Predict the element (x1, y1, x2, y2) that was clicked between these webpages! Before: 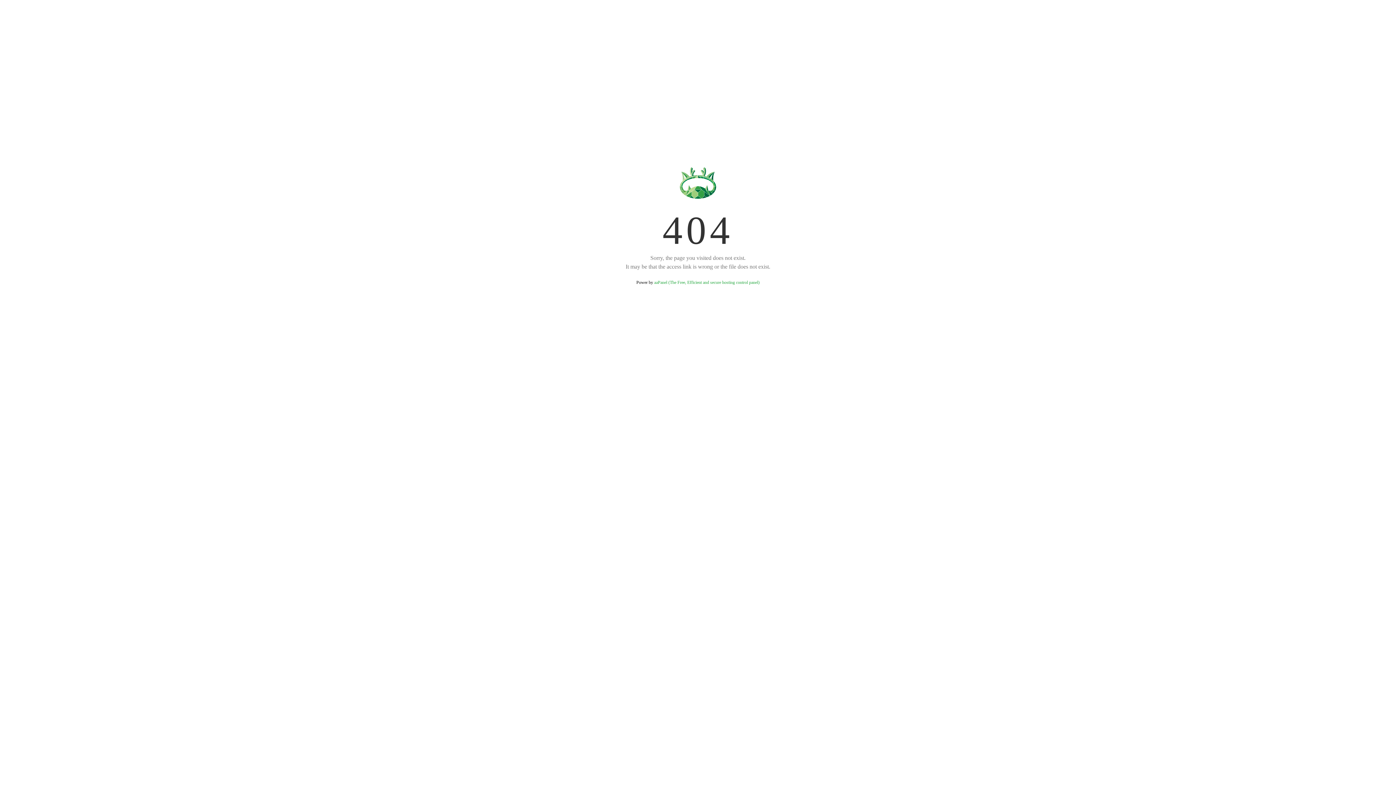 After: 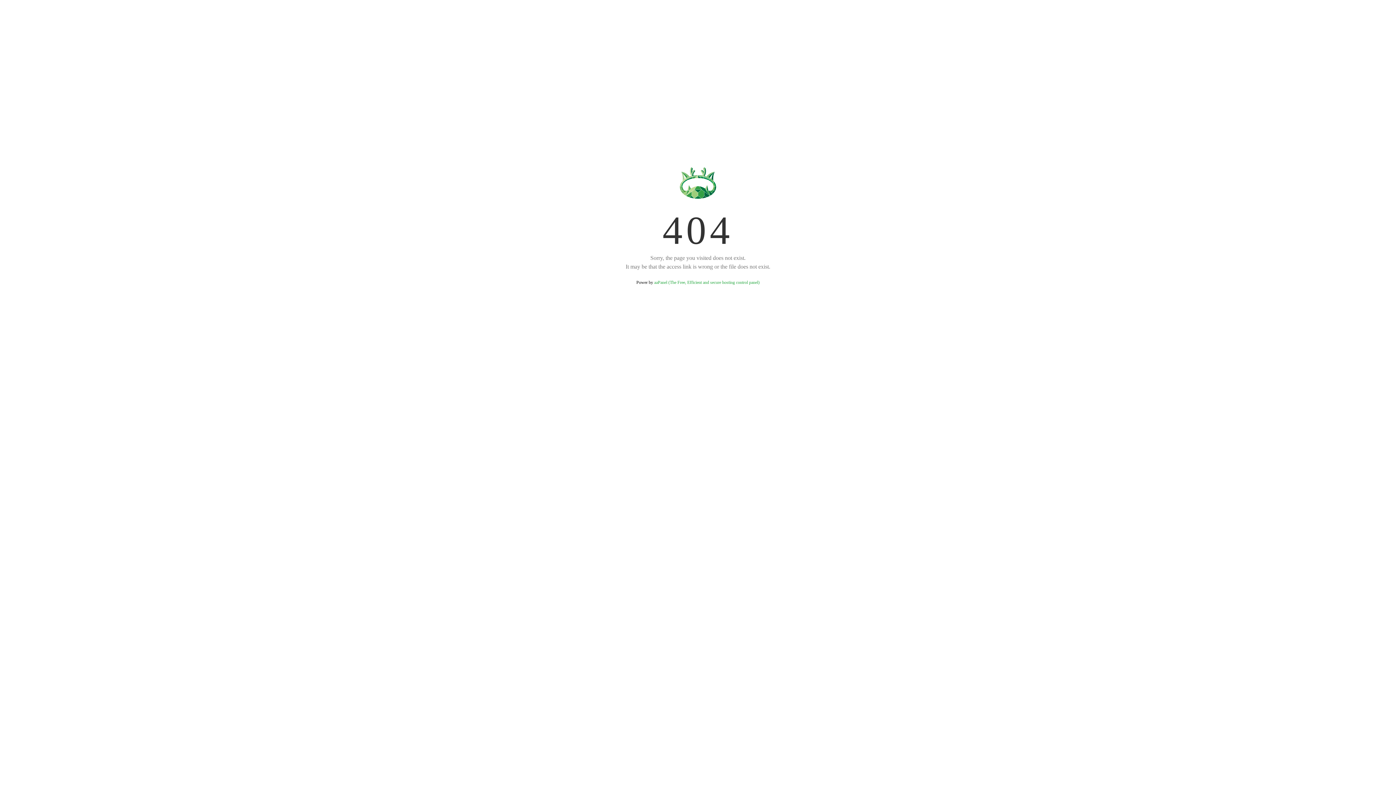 Action: label: aaPanel (The Free, Efficient and secure hosting control panel) bbox: (654, 280, 759, 285)